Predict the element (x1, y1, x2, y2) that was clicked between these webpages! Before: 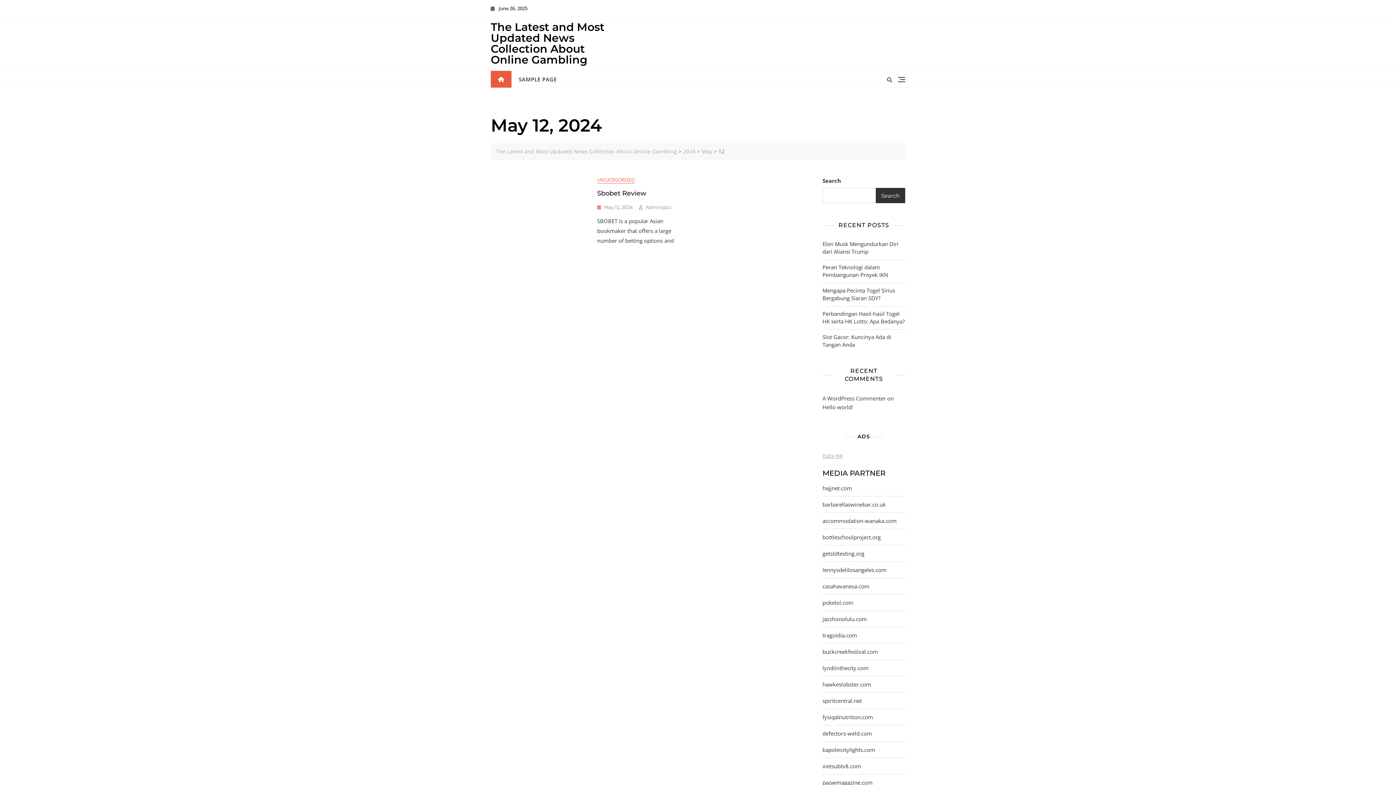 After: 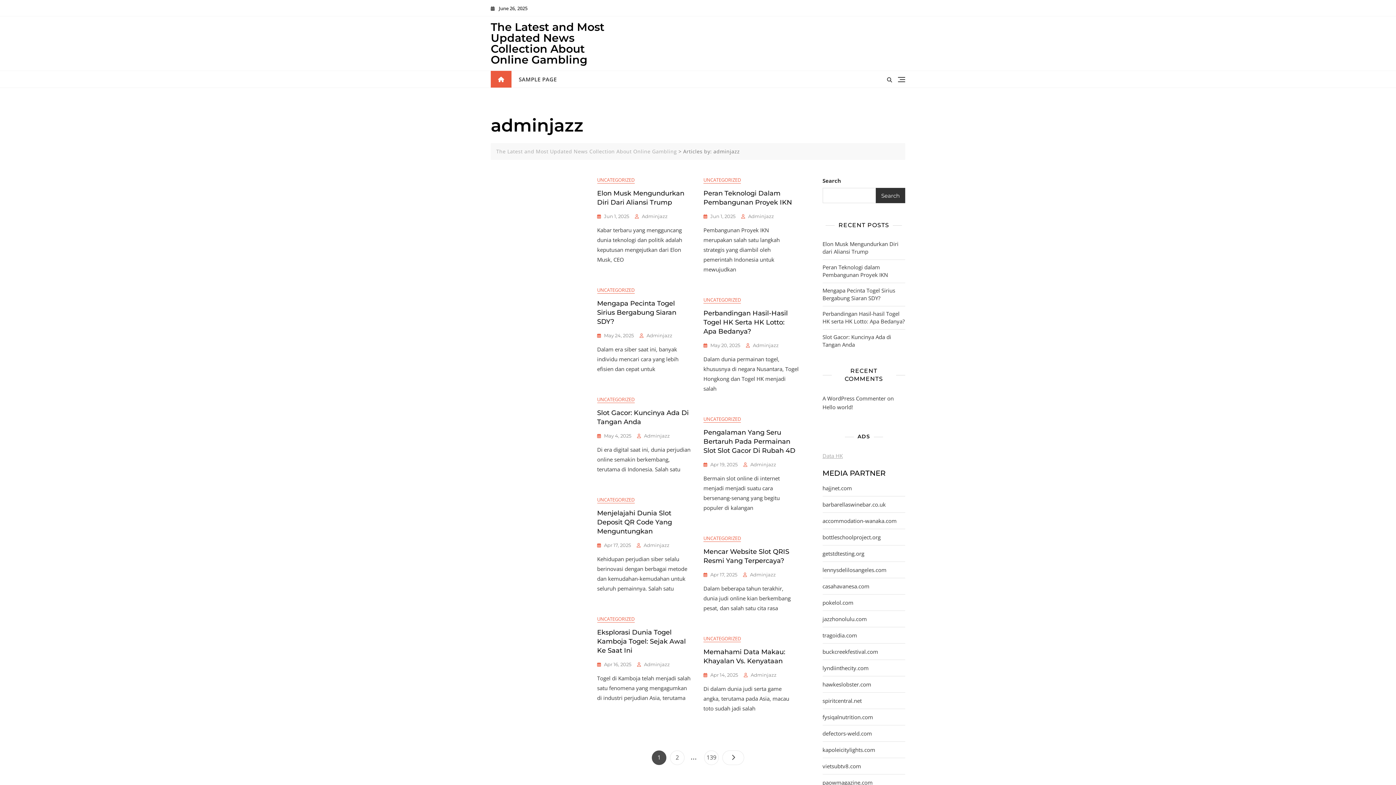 Action: bbox: (639, 203, 671, 210) label: Adminjazz